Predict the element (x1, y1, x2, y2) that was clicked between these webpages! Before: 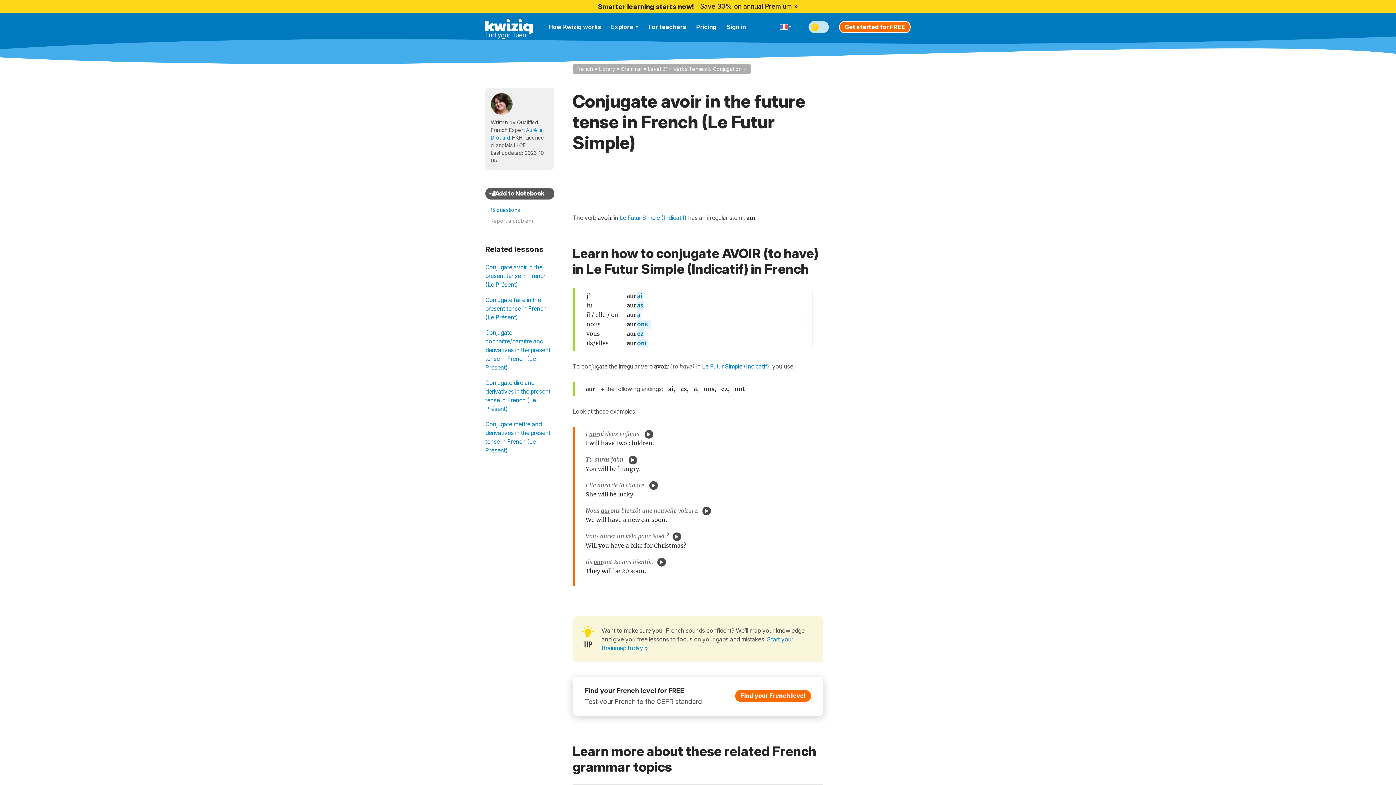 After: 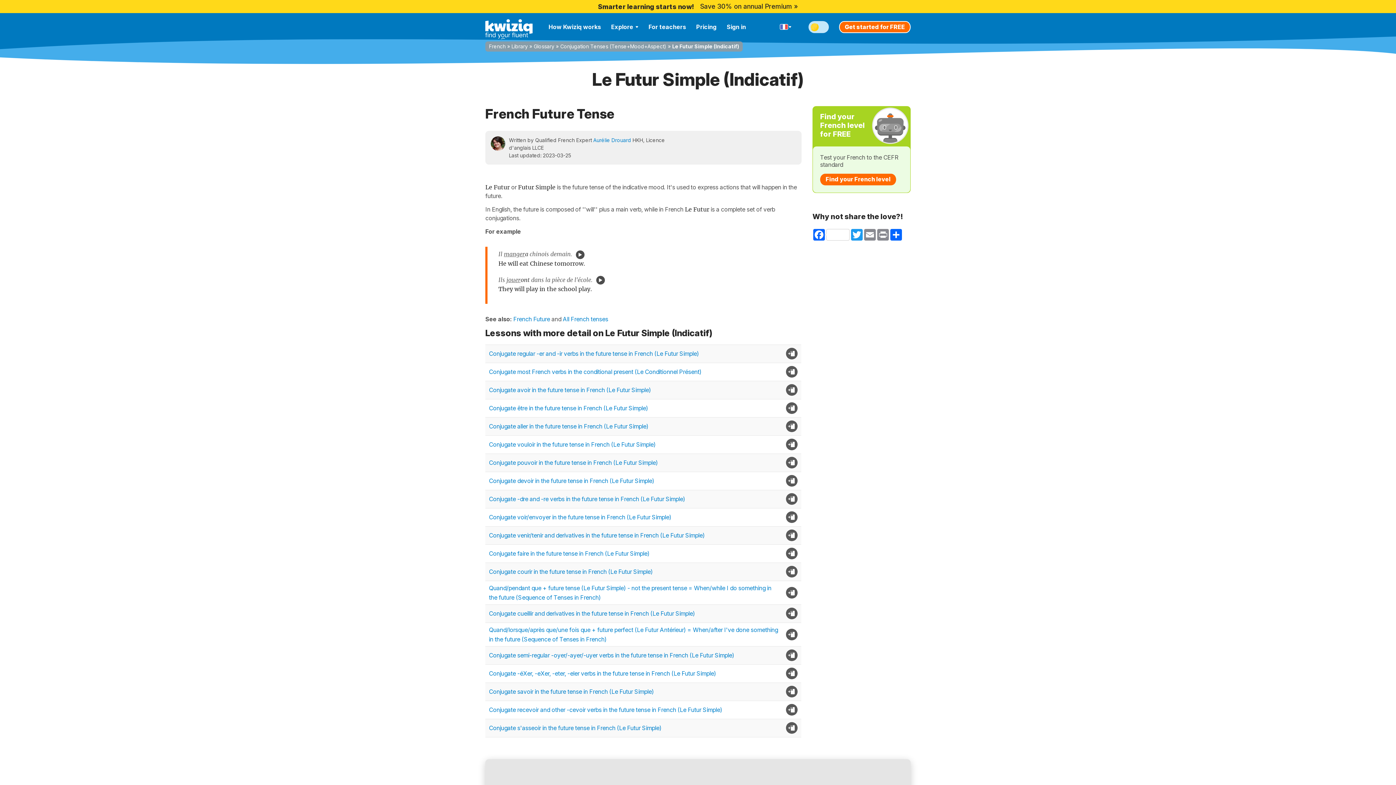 Action: bbox: (702, 362, 769, 370) label: Le Futur Simple (Indicatif)